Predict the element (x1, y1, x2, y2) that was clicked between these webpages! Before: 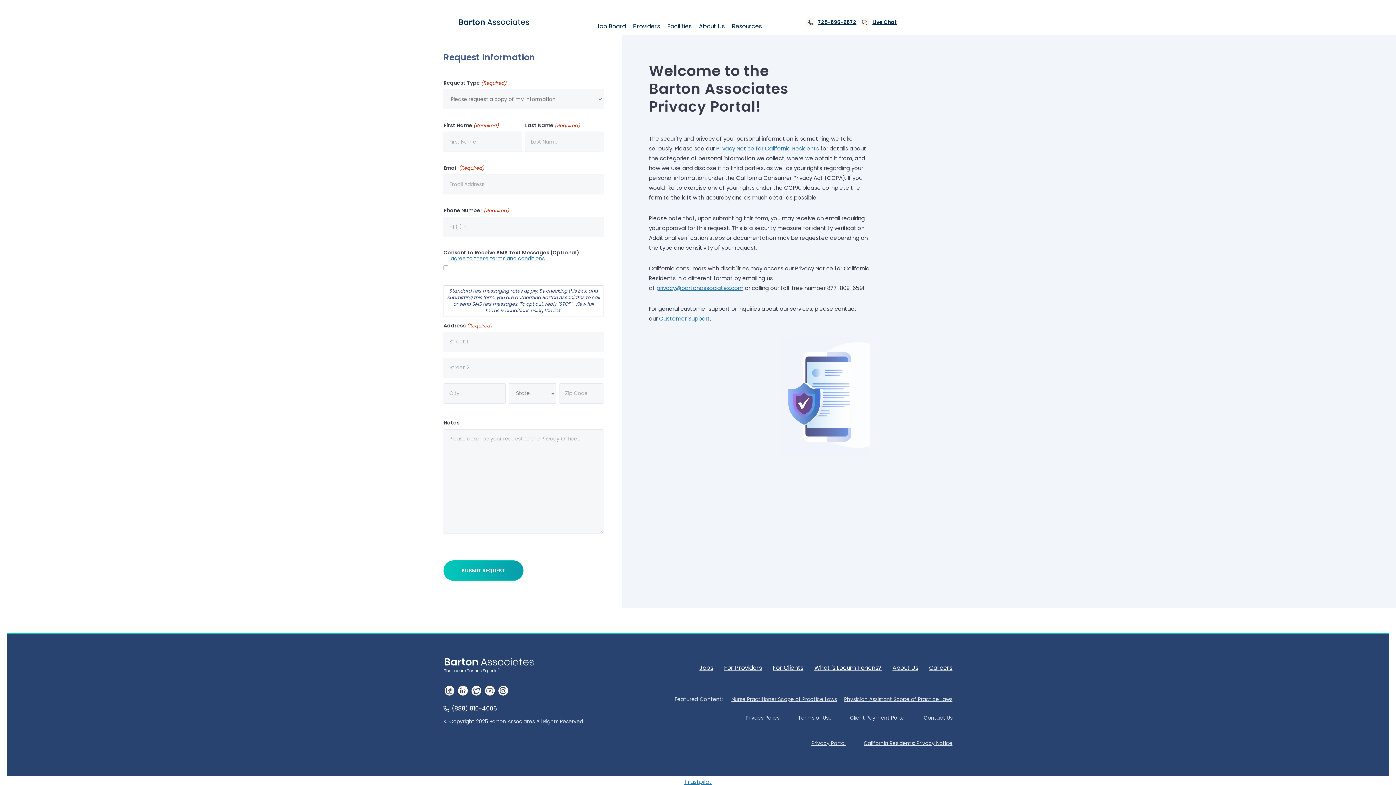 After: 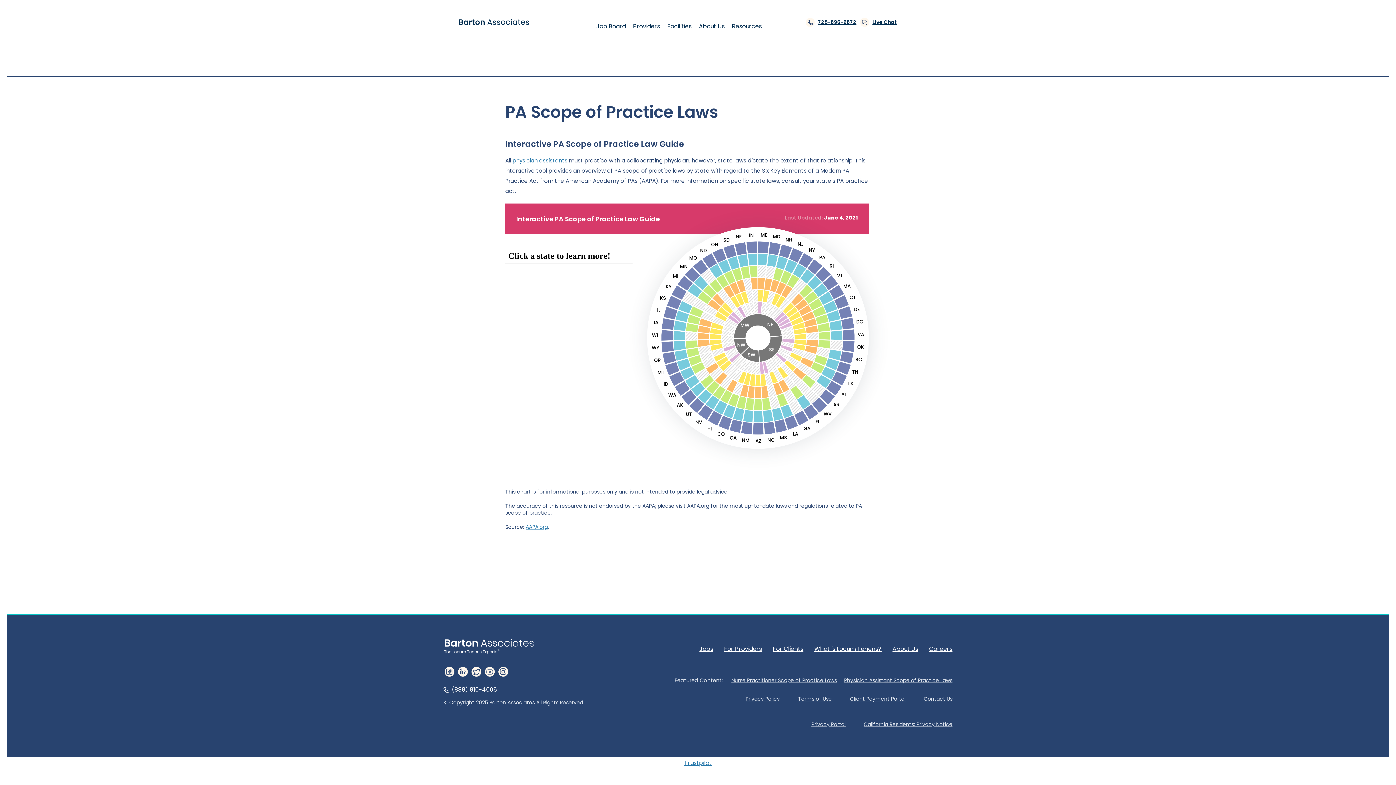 Action: bbox: (837, 695, 952, 703) label: Physician Assistant Scope of Practice Laws